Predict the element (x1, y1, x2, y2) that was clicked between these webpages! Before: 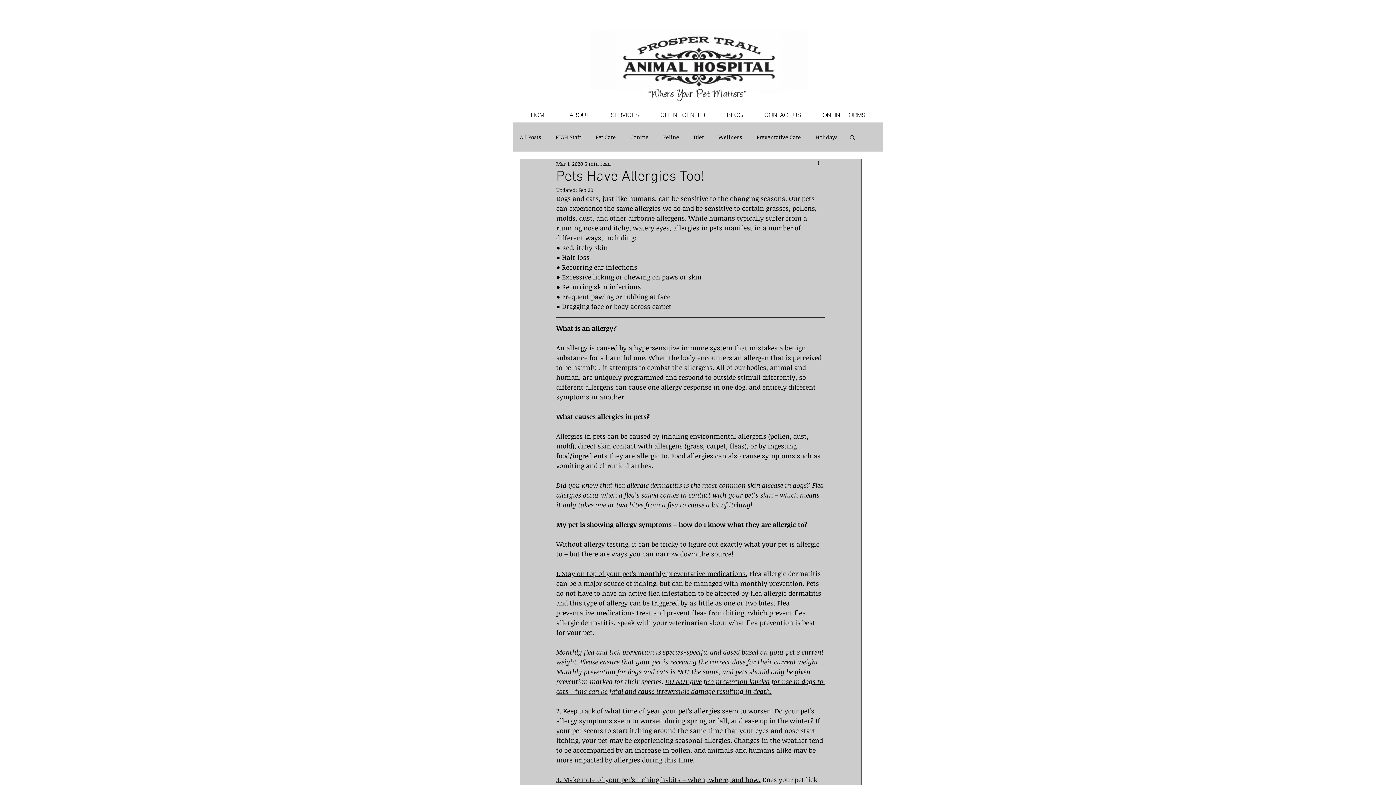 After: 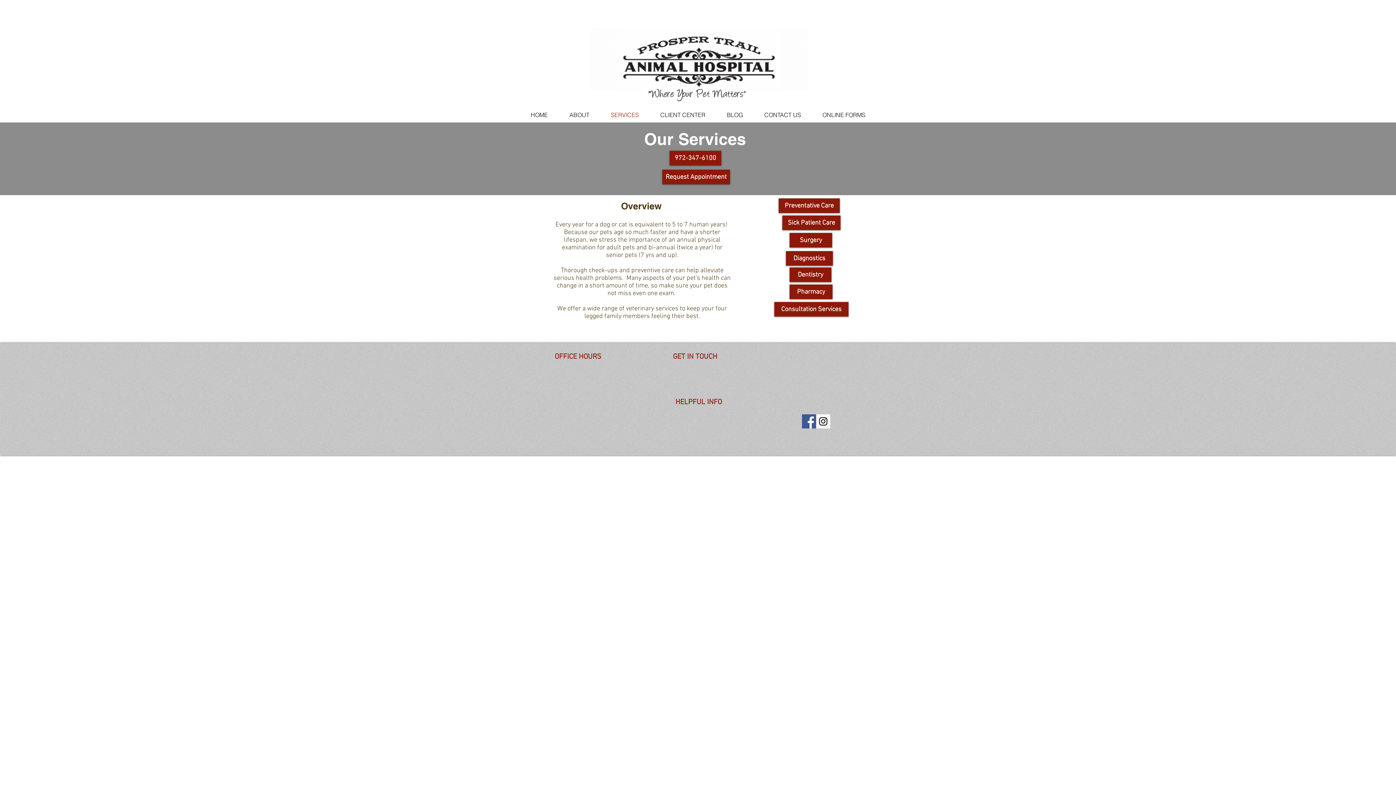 Action: label: SERVICES bbox: (600, 107, 649, 122)